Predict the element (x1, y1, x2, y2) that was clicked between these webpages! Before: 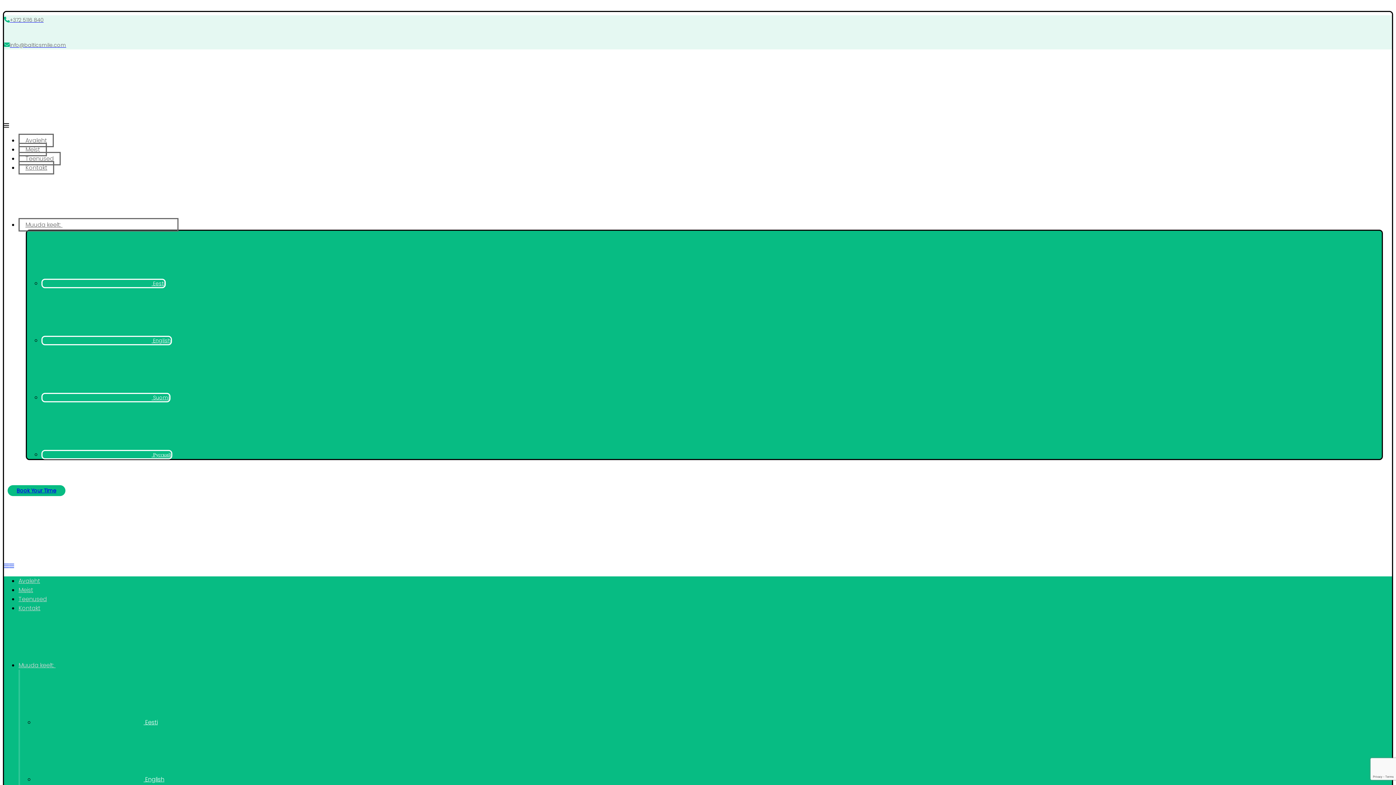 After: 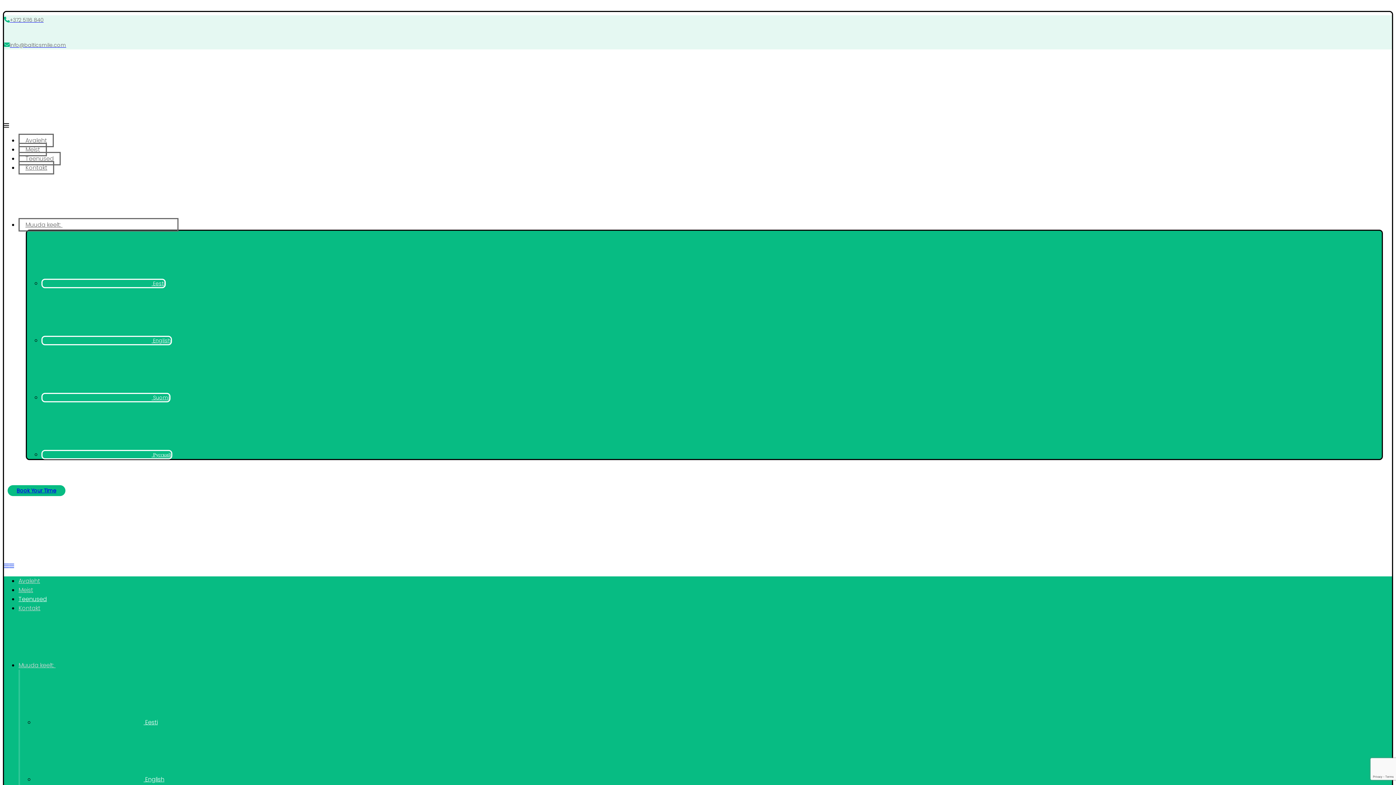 Action: bbox: (18, 595, 46, 603) label: Teenused